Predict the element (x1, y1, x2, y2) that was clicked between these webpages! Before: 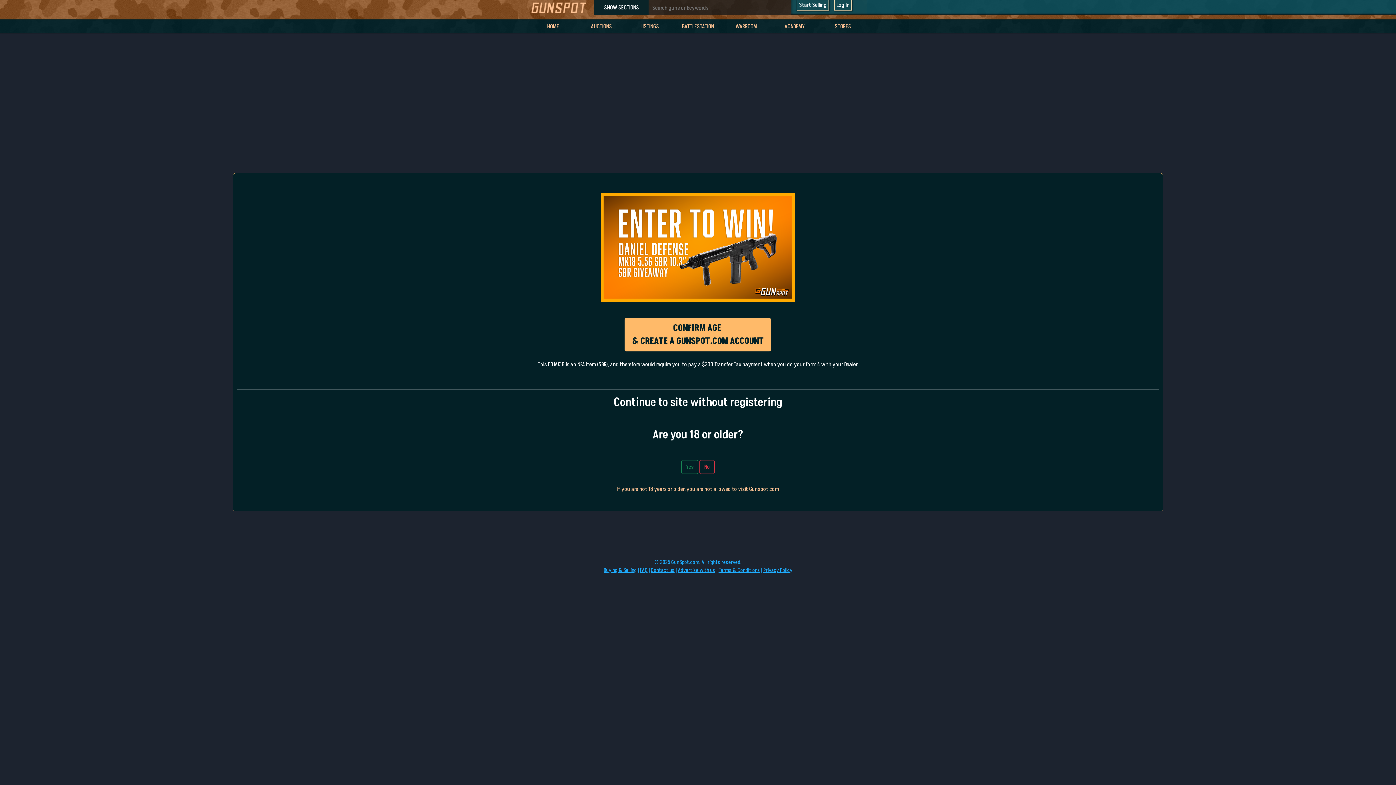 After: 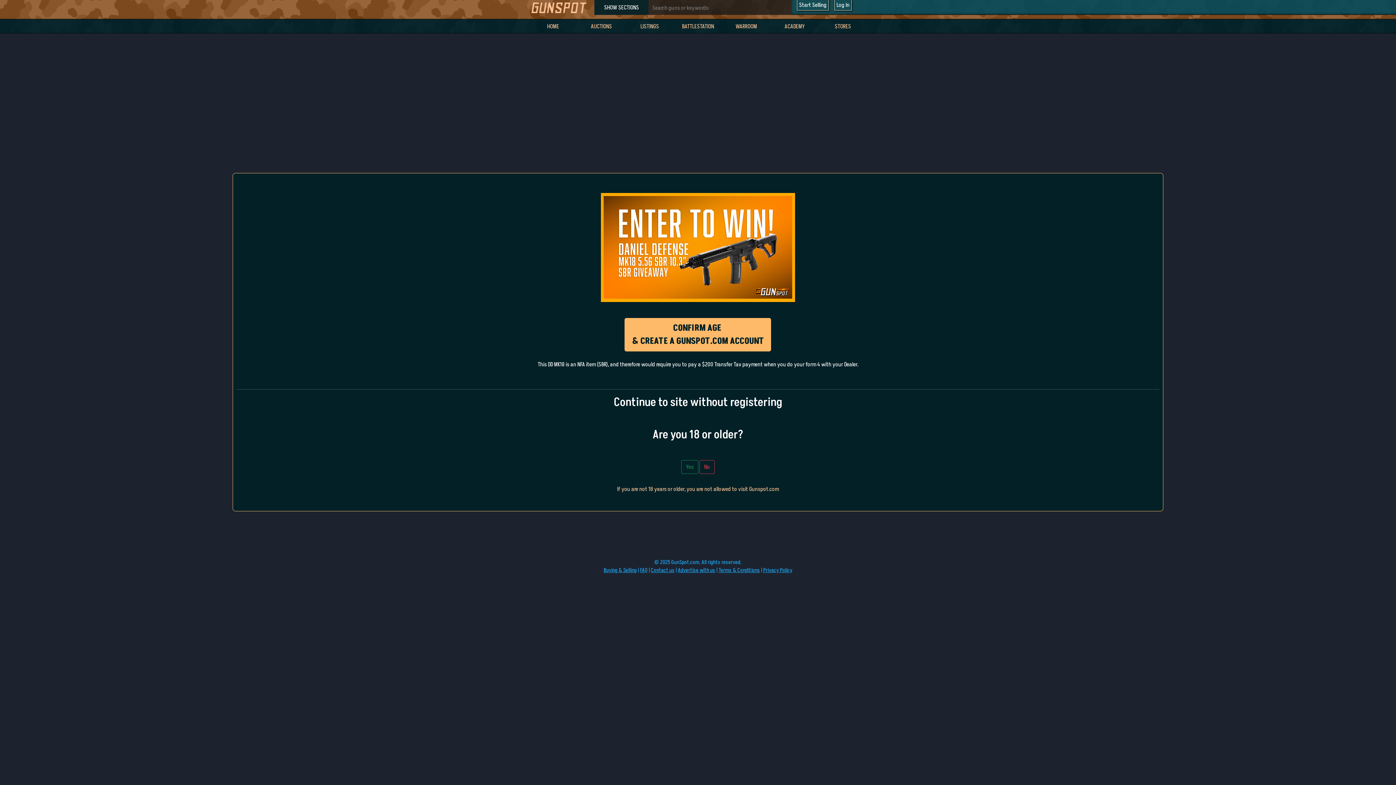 Action: label: FAQ bbox: (640, 566, 647, 574)